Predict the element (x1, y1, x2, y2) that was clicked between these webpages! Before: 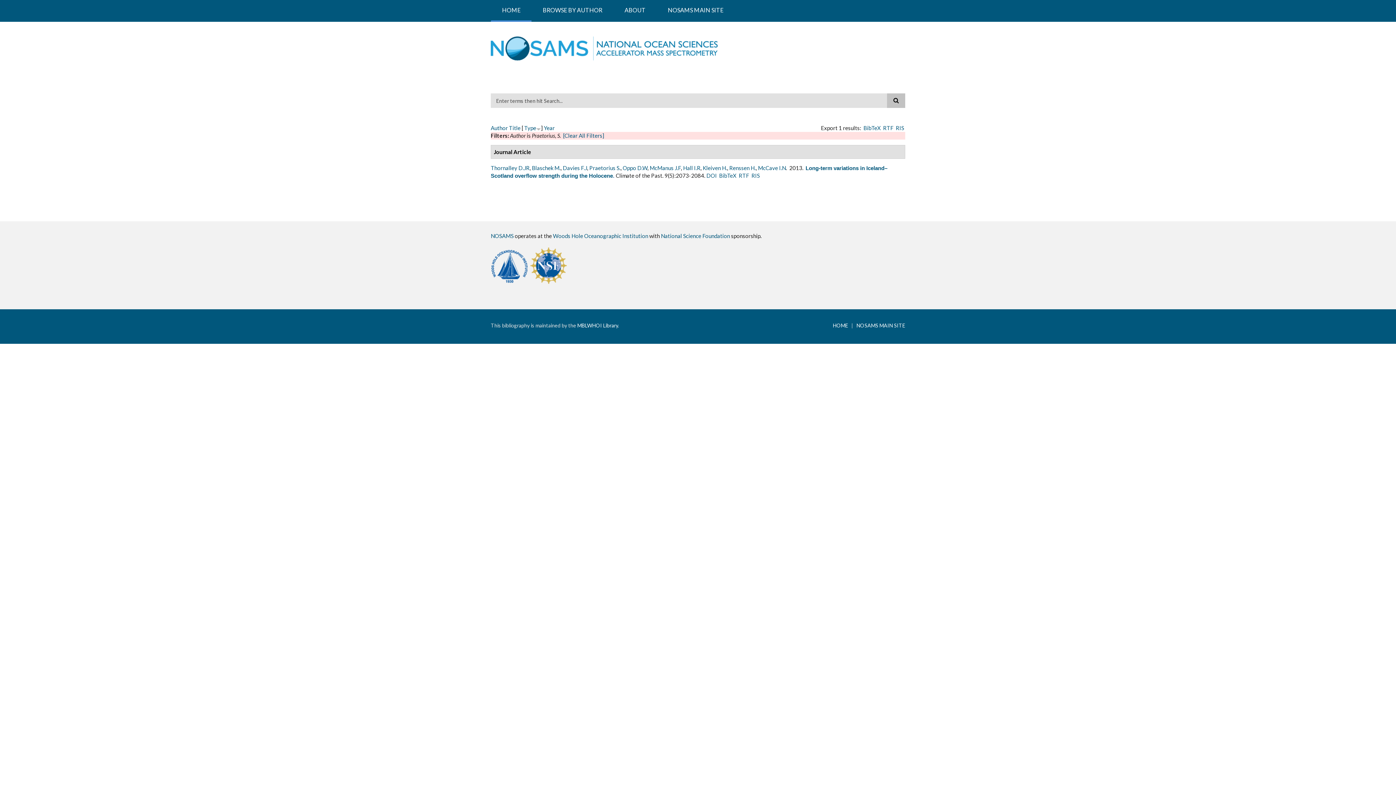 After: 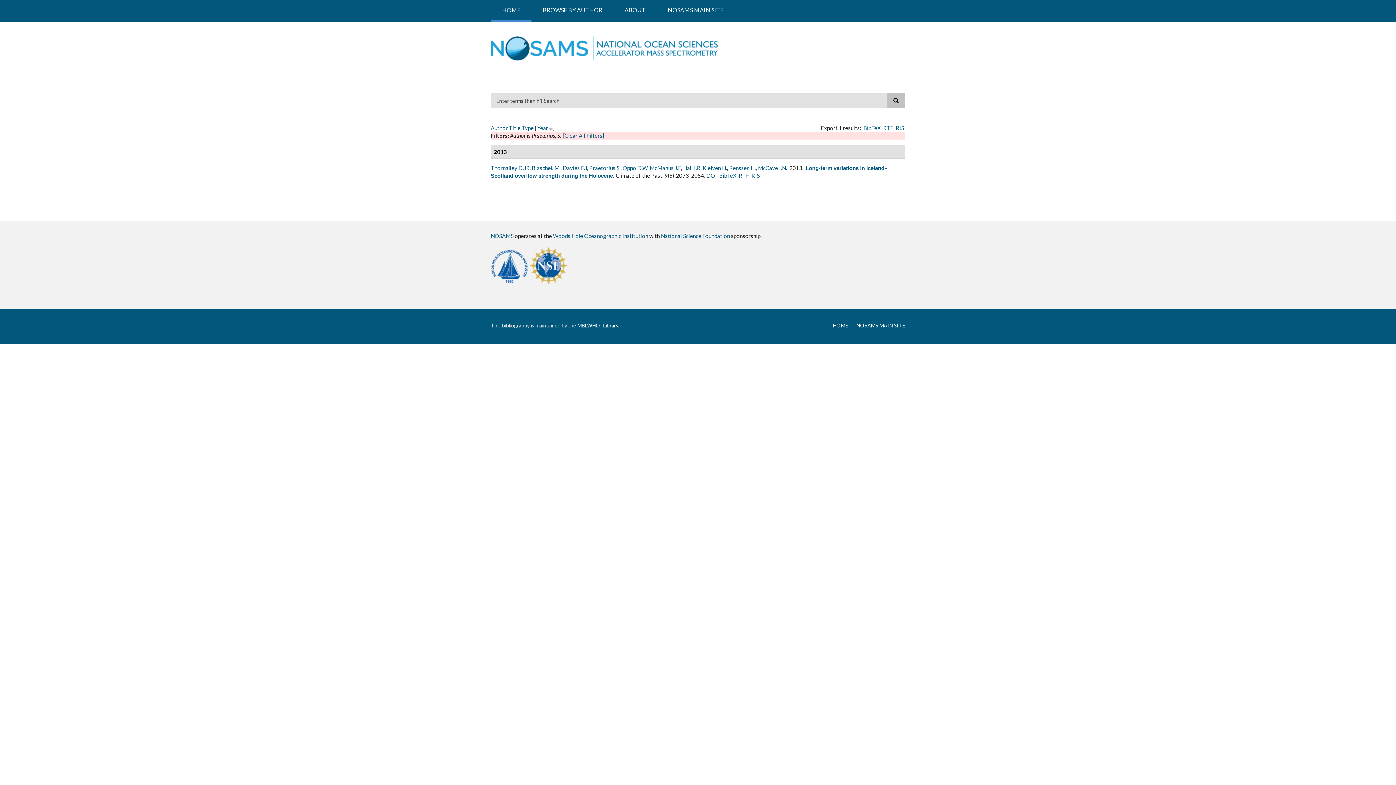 Action: label: Year bbox: (544, 124, 554, 131)